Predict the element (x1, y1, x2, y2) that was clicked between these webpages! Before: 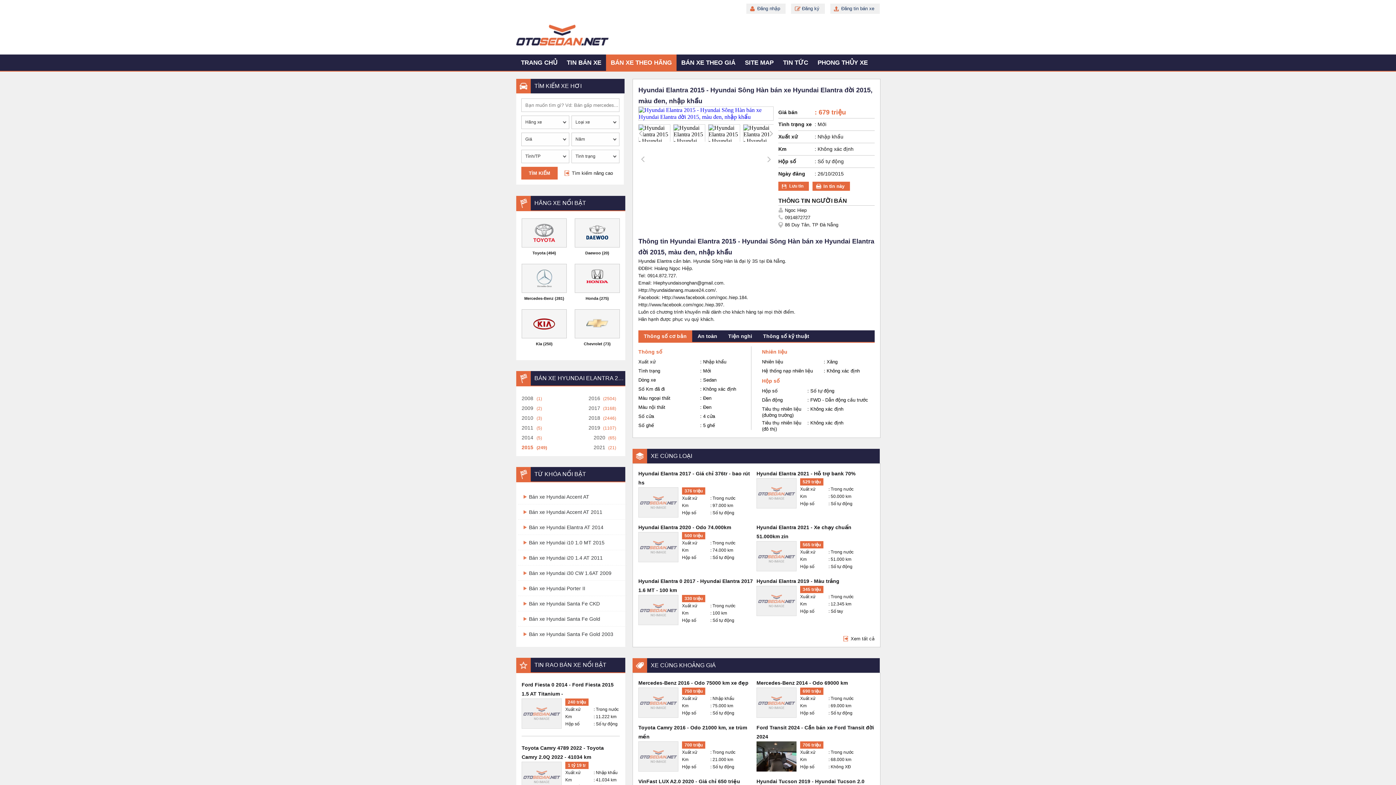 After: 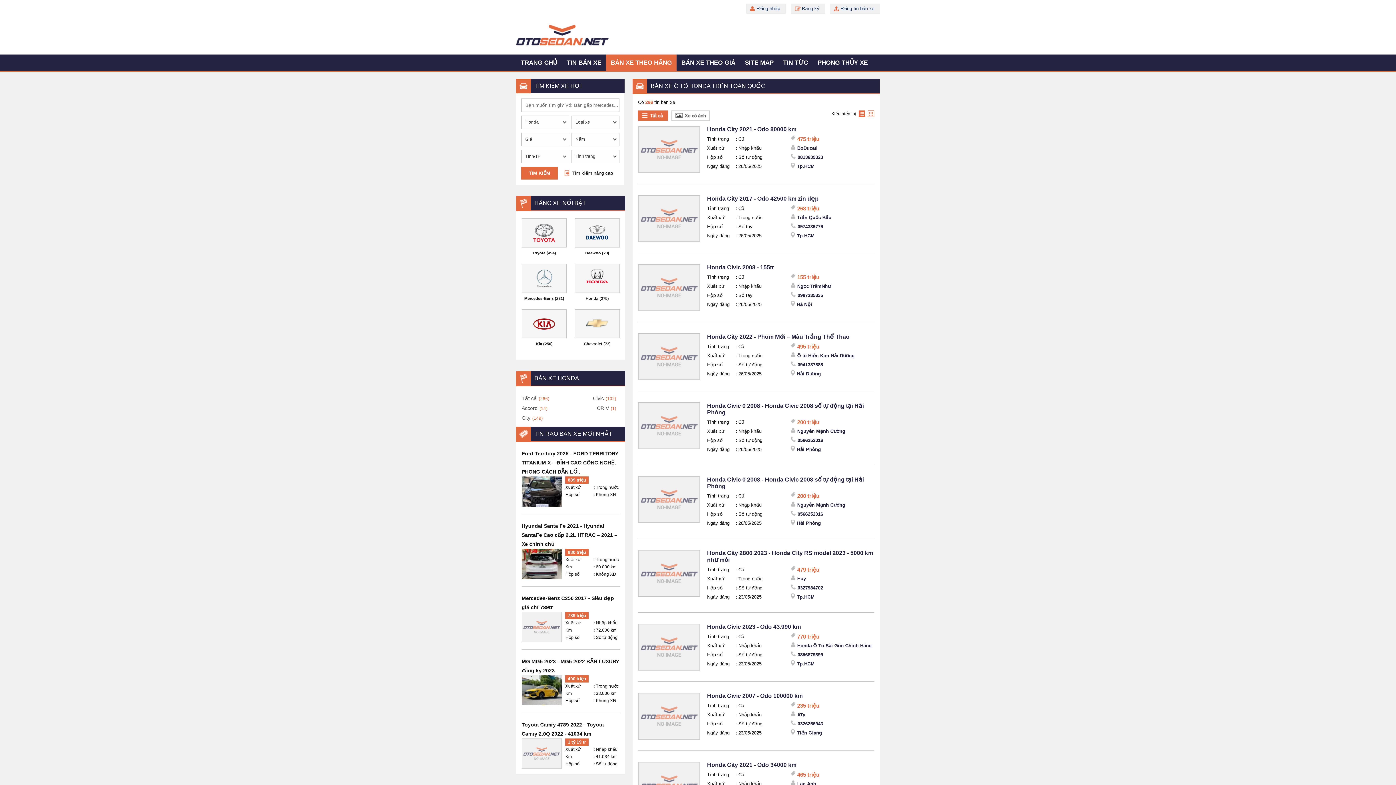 Action: bbox: (585, 296, 598, 300) label: Honda